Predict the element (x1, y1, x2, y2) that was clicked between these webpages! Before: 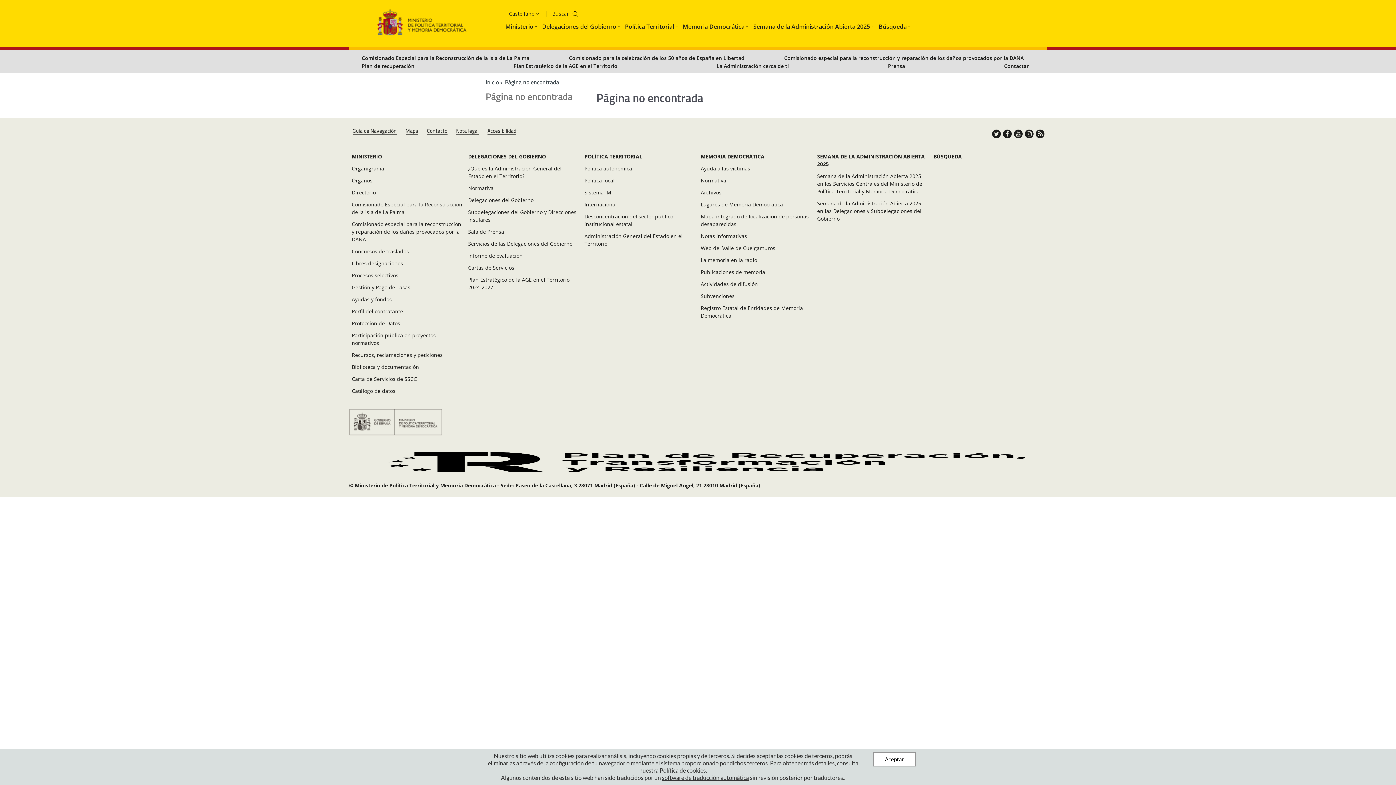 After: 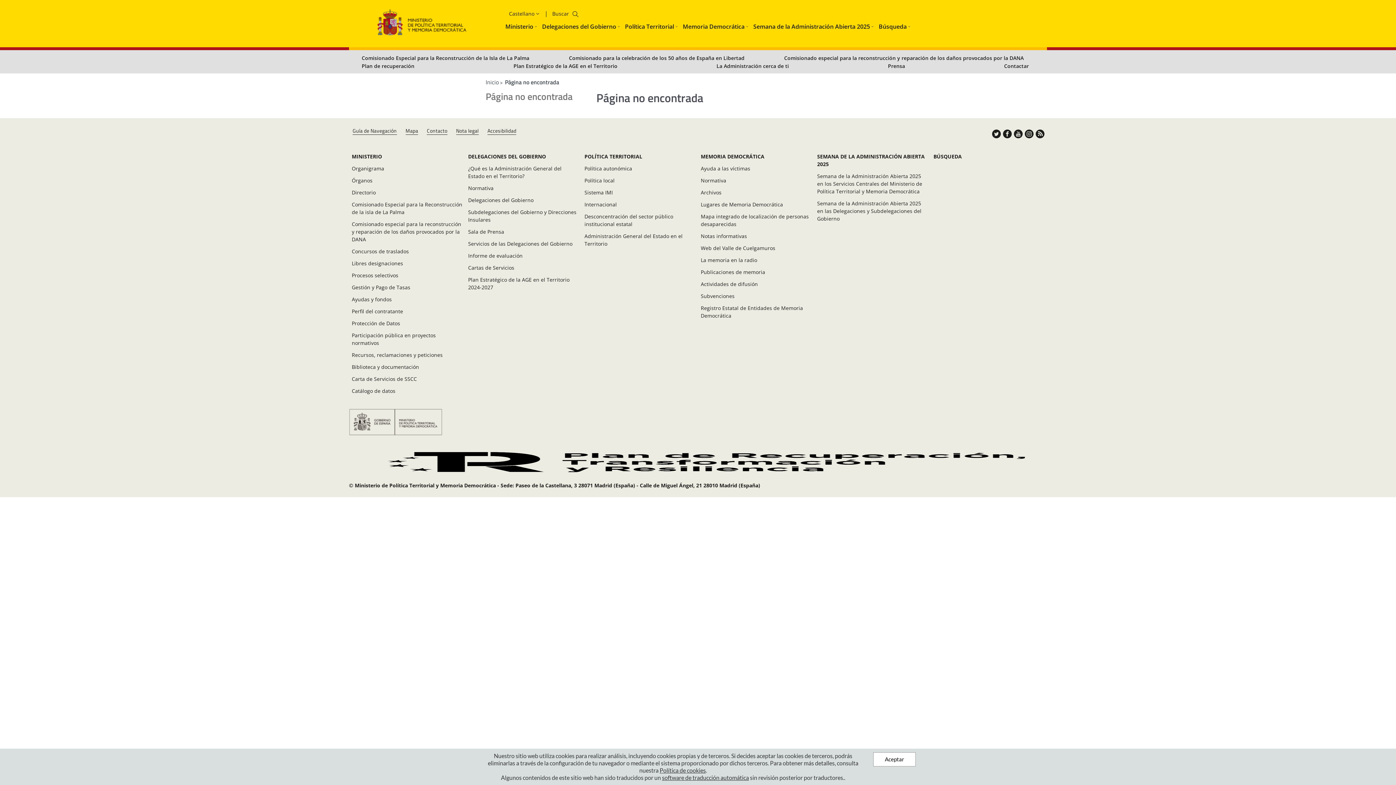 Action: bbox: (662, 774, 749, 781) label: software de traducción automática